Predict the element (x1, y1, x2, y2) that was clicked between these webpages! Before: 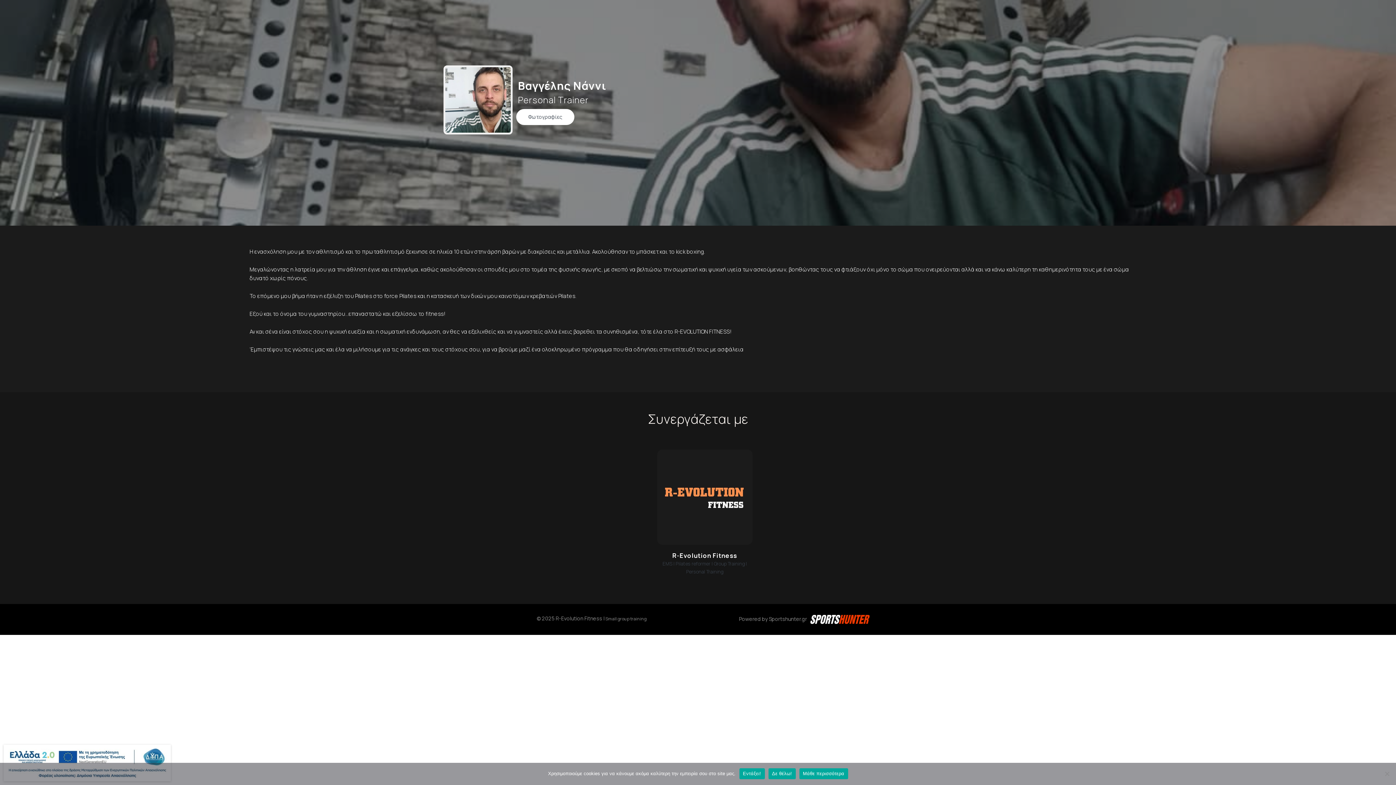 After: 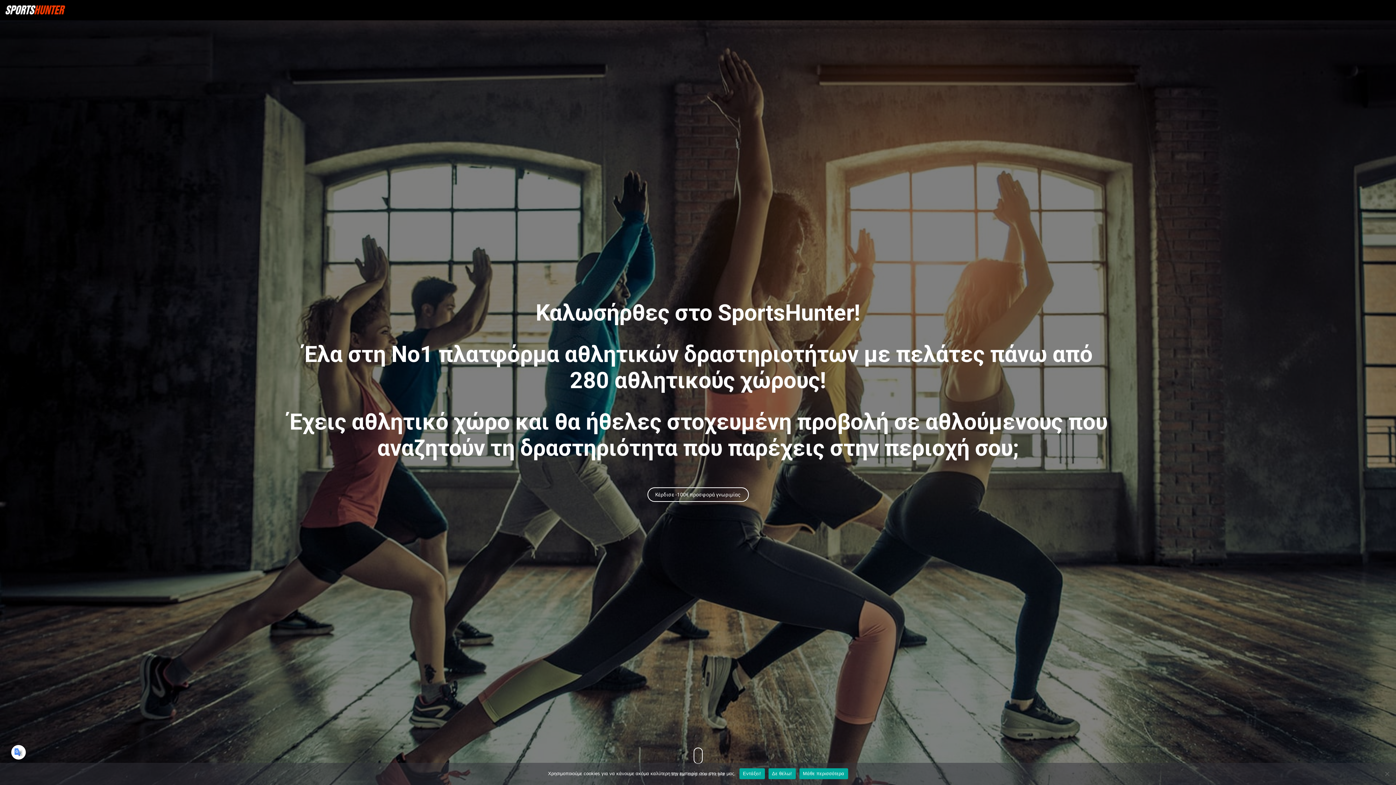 Action: bbox: (809, 615, 869, 622) label:  